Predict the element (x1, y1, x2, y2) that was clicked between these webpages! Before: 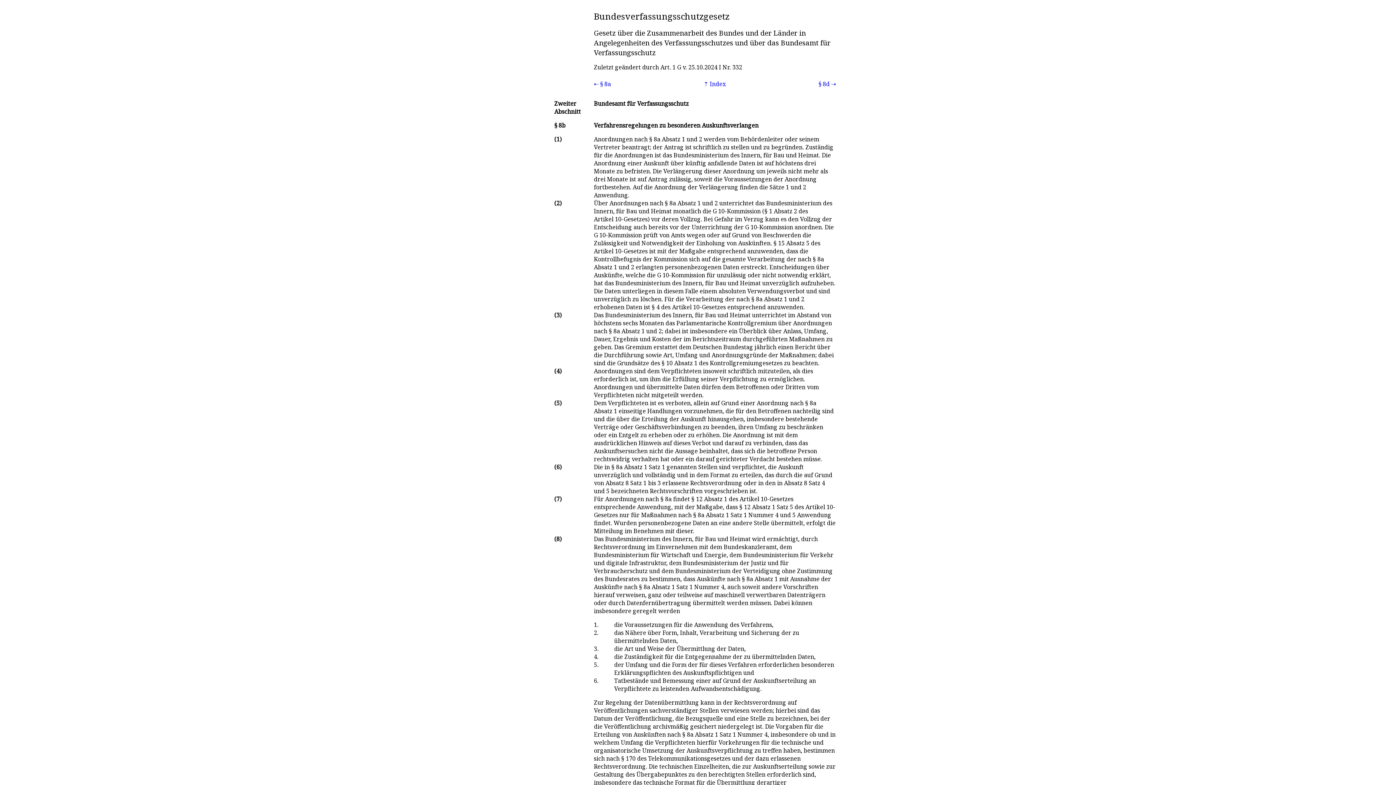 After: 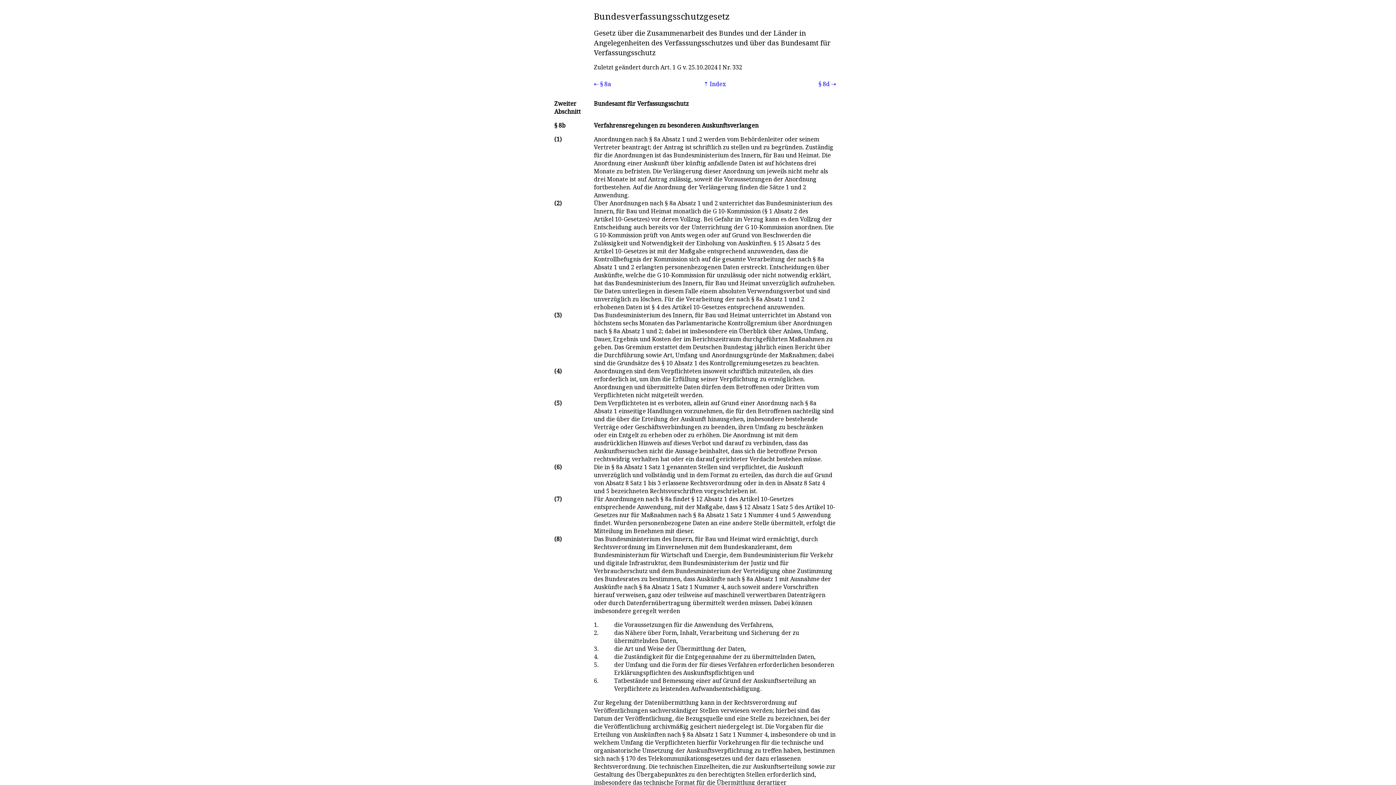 Action: bbox: (639, 583, 724, 591) label: § 8a Absatz 1 Satz 1 Nummer 4